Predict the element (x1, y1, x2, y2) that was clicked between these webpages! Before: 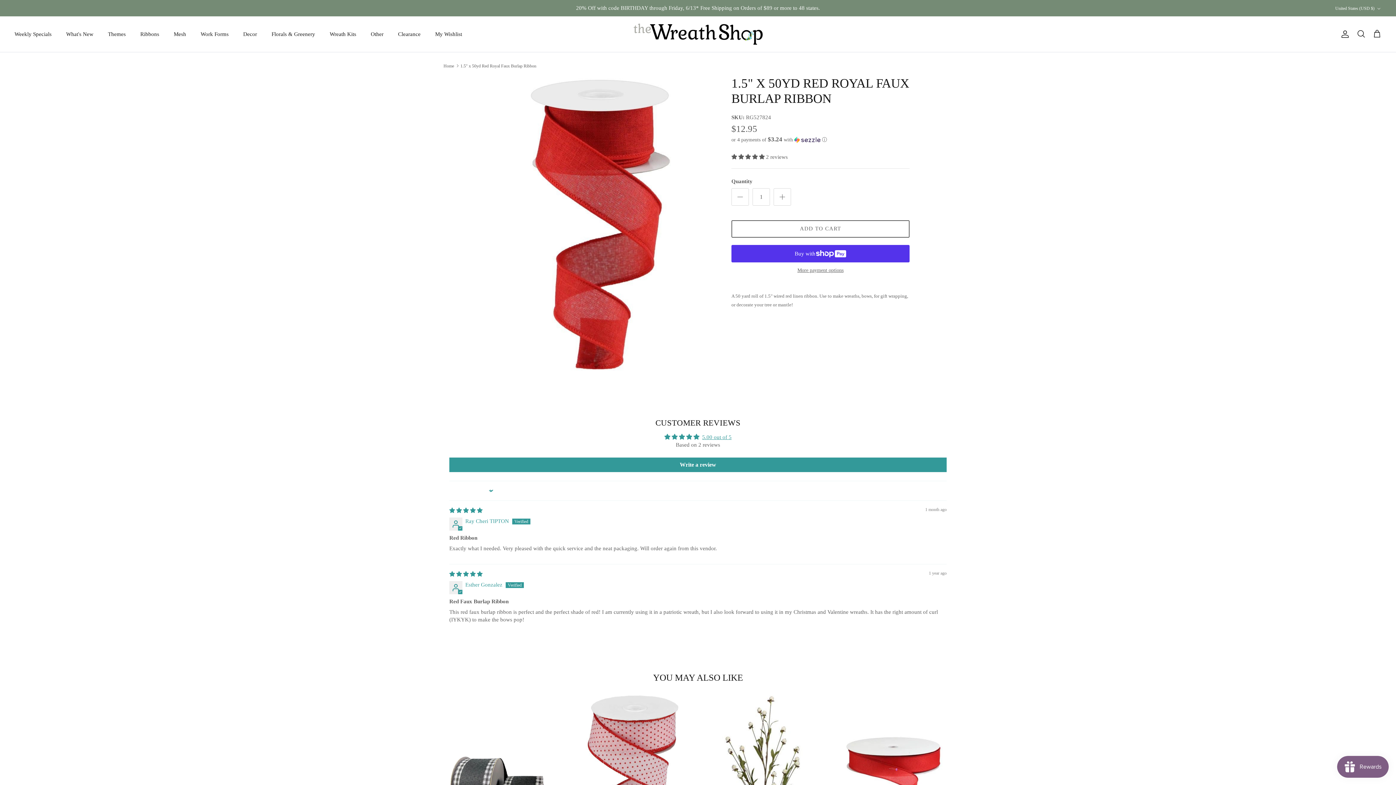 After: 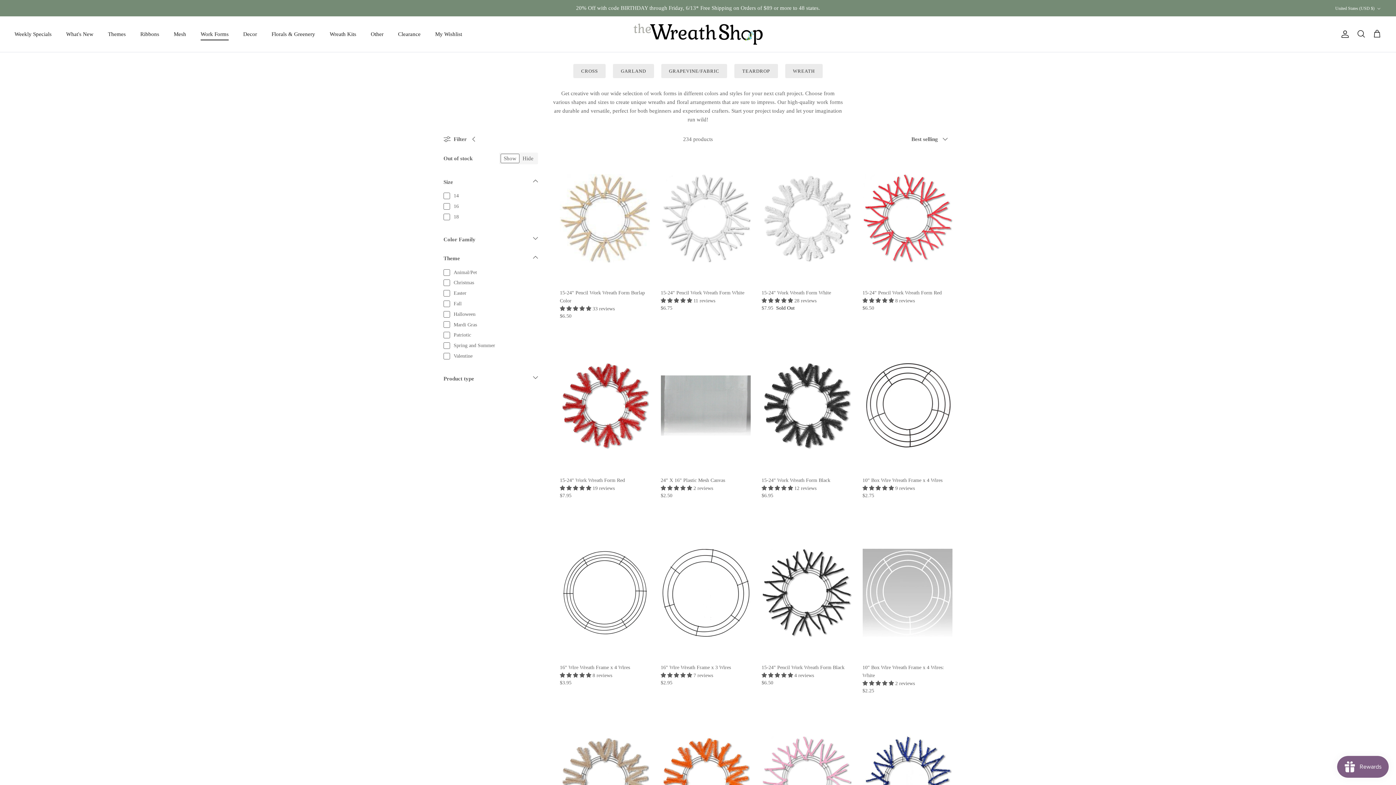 Action: label: Work Forms bbox: (194, 22, 235, 46)